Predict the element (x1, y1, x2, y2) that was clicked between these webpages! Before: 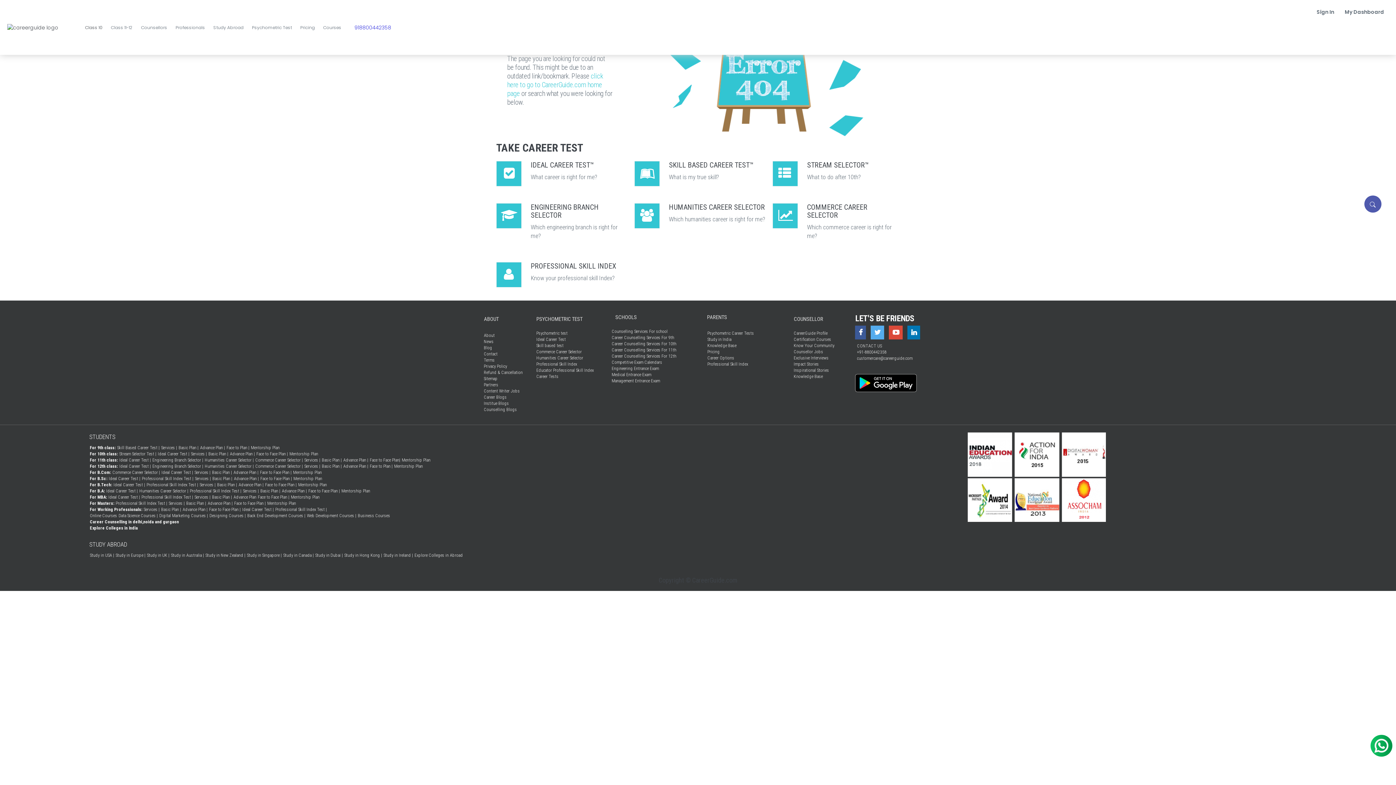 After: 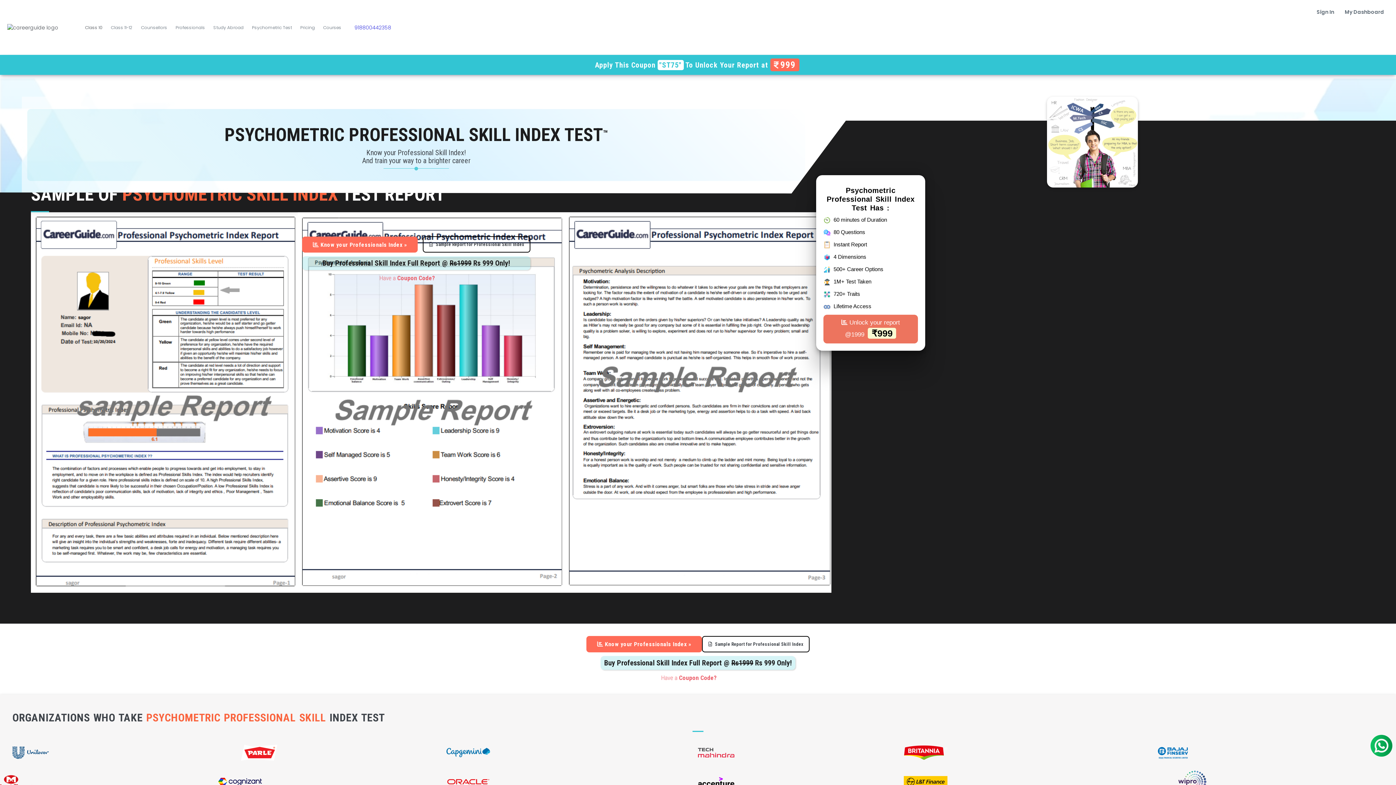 Action: label: Professional Skill Index Test | bbox: (145, 482, 199, 488)